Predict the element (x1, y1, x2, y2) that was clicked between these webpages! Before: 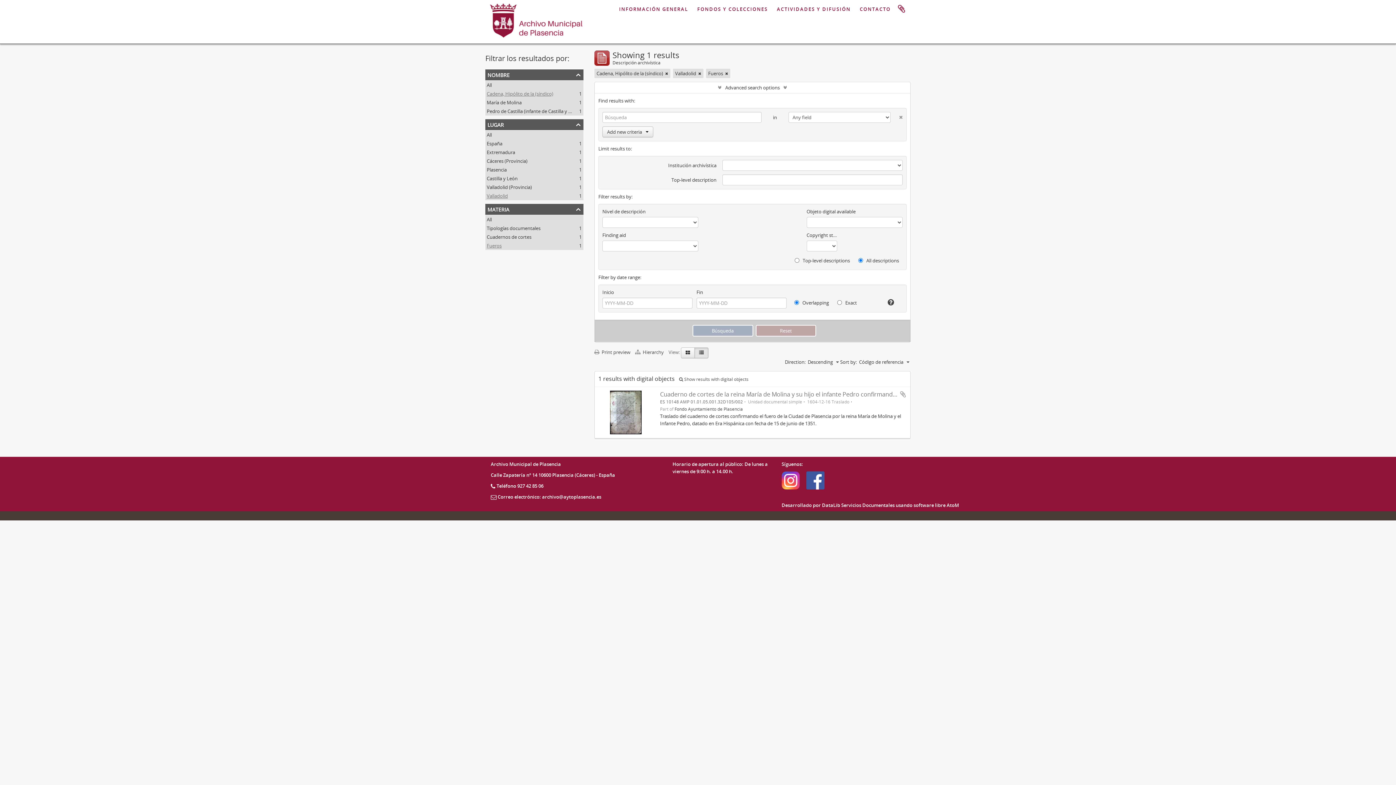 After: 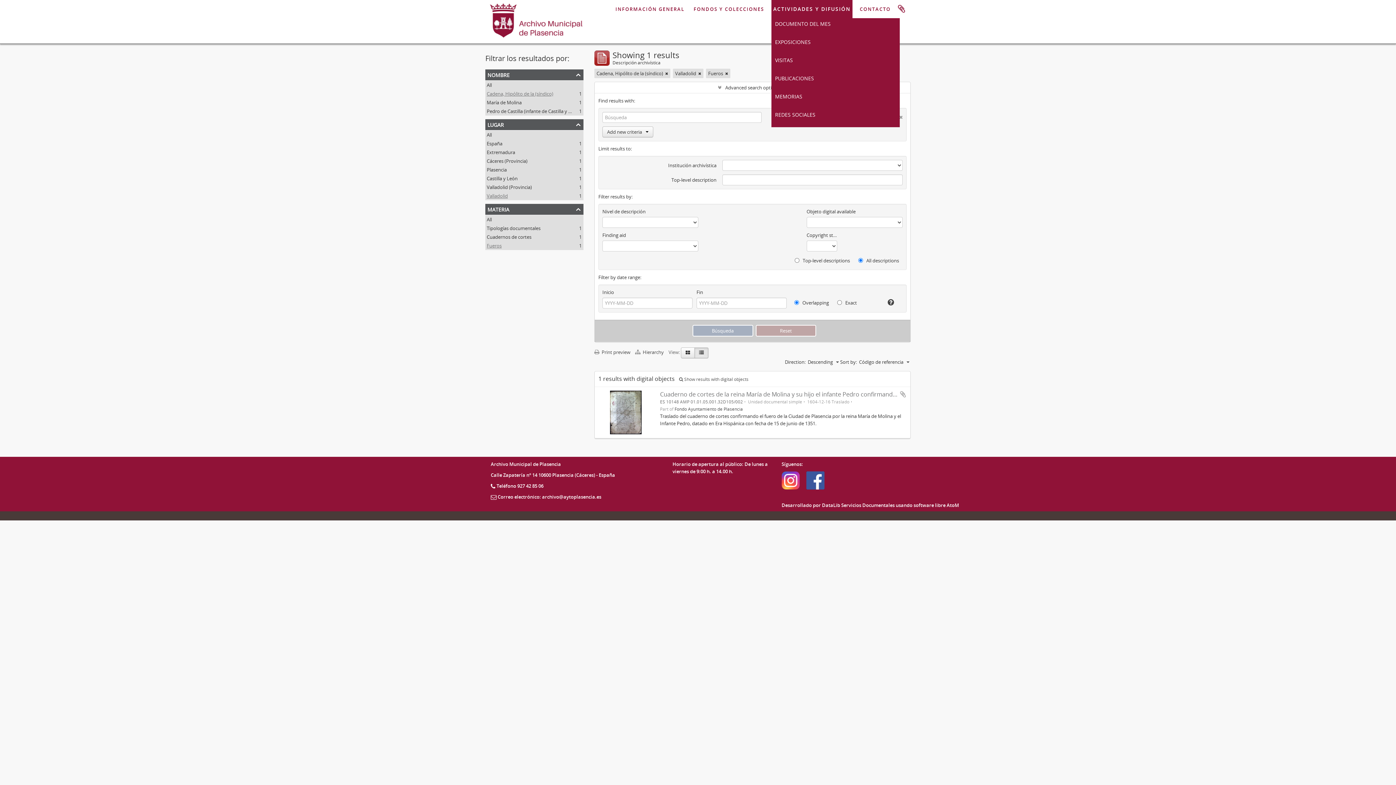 Action: bbox: (775, 0, 852, 18) label: ACTIVIDADES Y DIFUSIÓN